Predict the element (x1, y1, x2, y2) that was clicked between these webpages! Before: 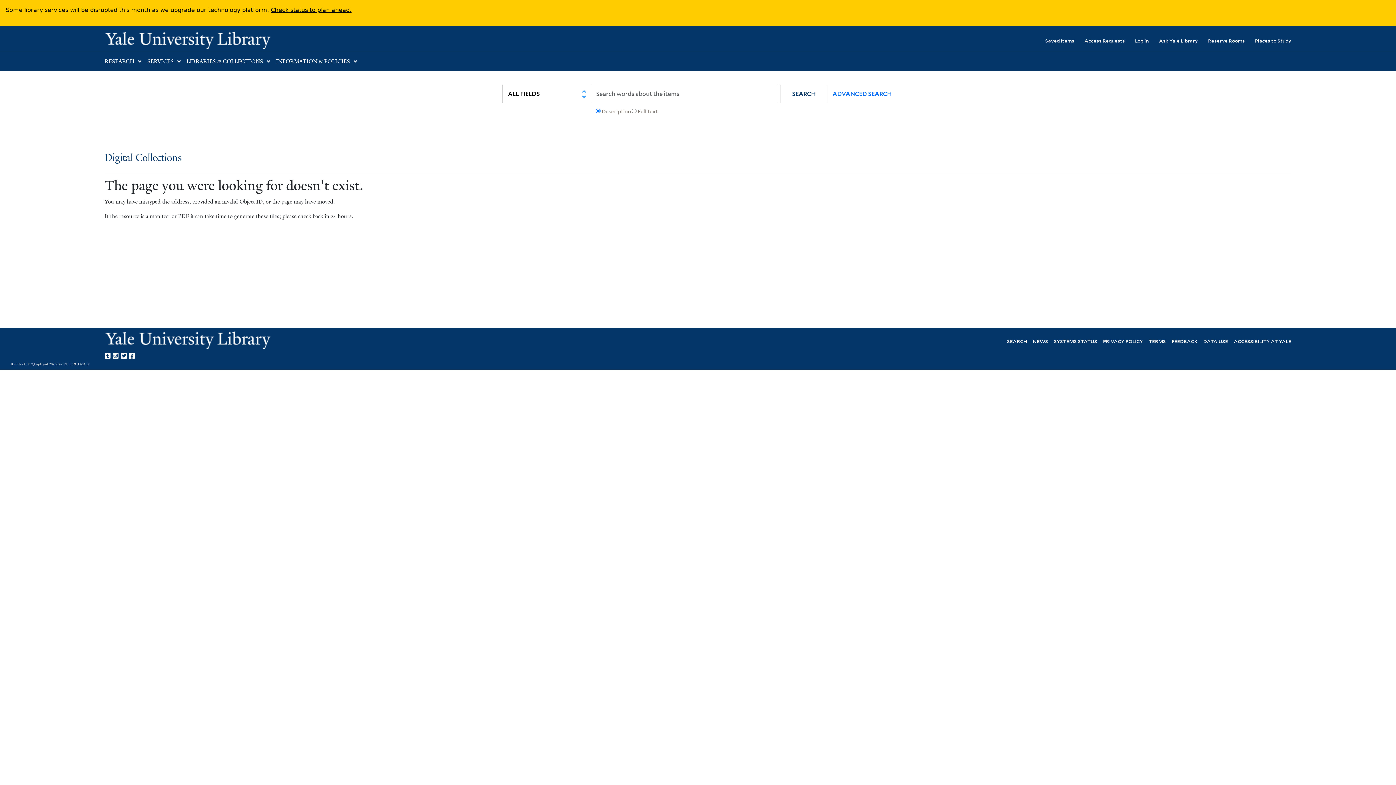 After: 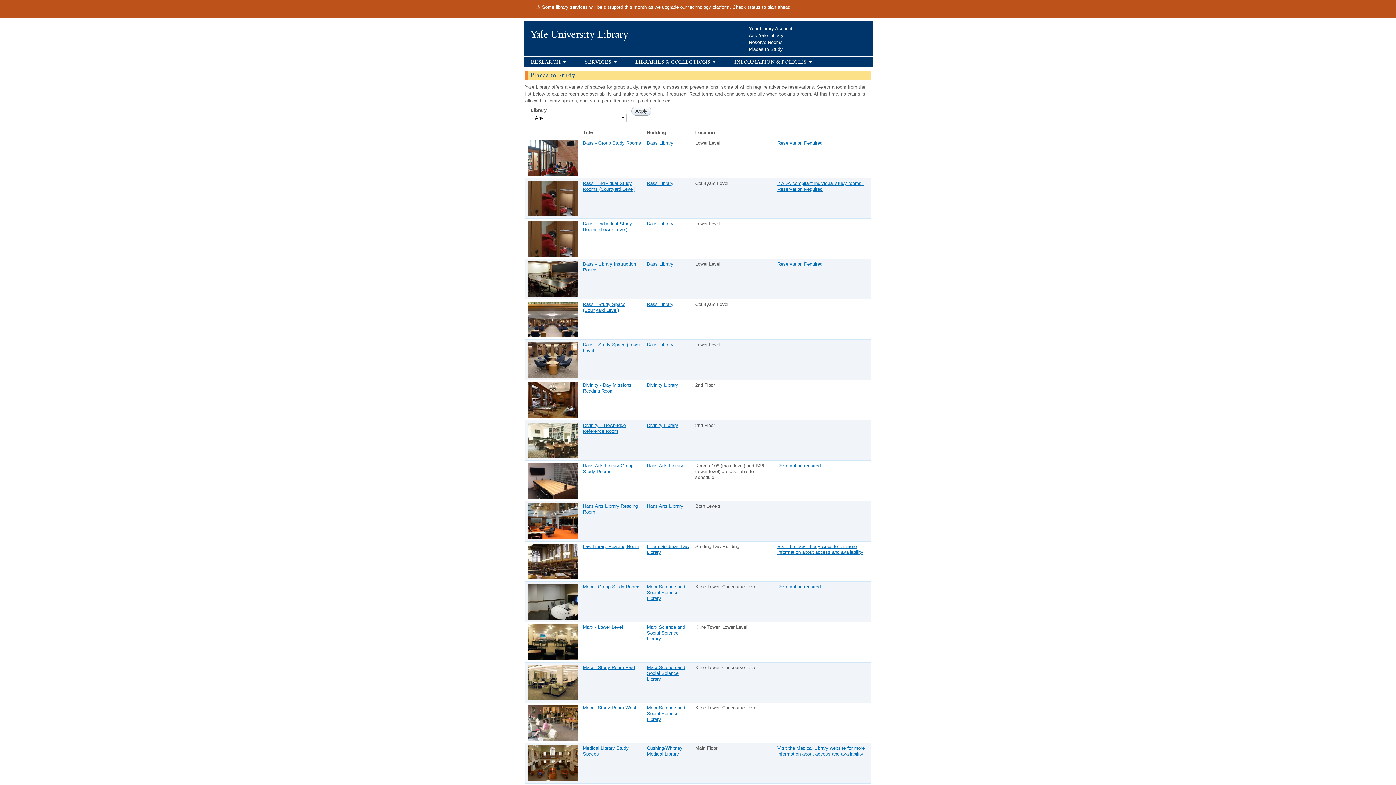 Action: bbox: (1245, 32, 1291, 48) label: Places to Study